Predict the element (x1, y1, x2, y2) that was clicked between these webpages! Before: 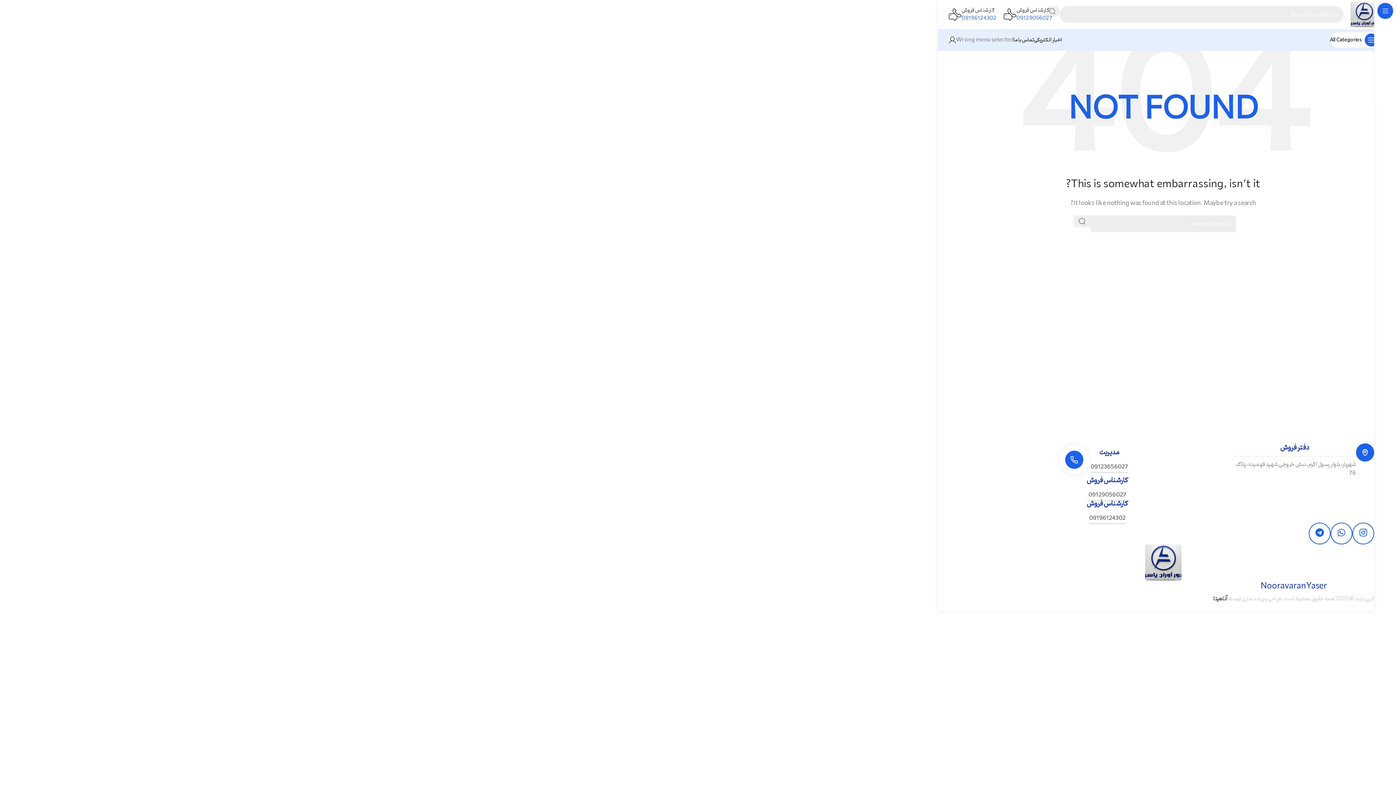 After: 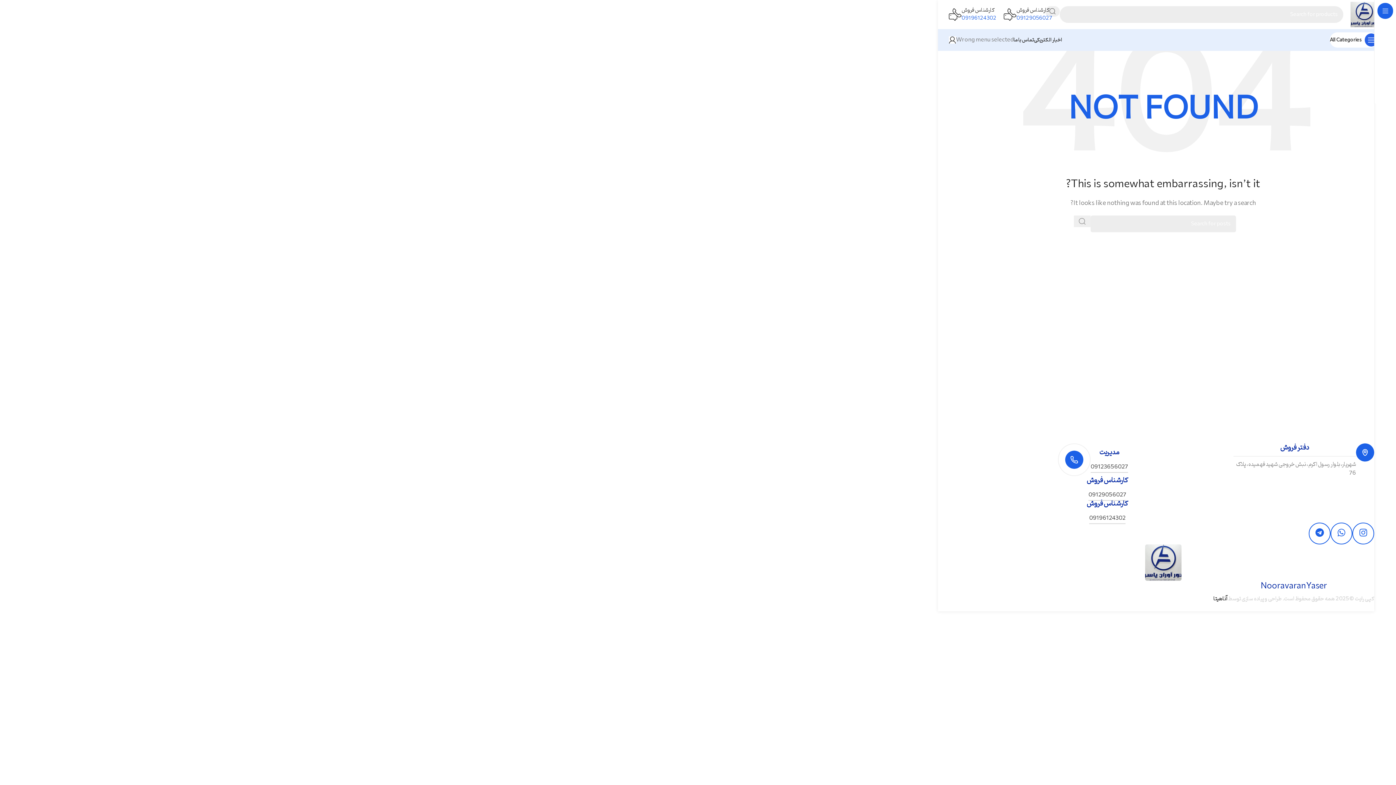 Action: label: Search  bbox: (1074, 215, 1090, 227)